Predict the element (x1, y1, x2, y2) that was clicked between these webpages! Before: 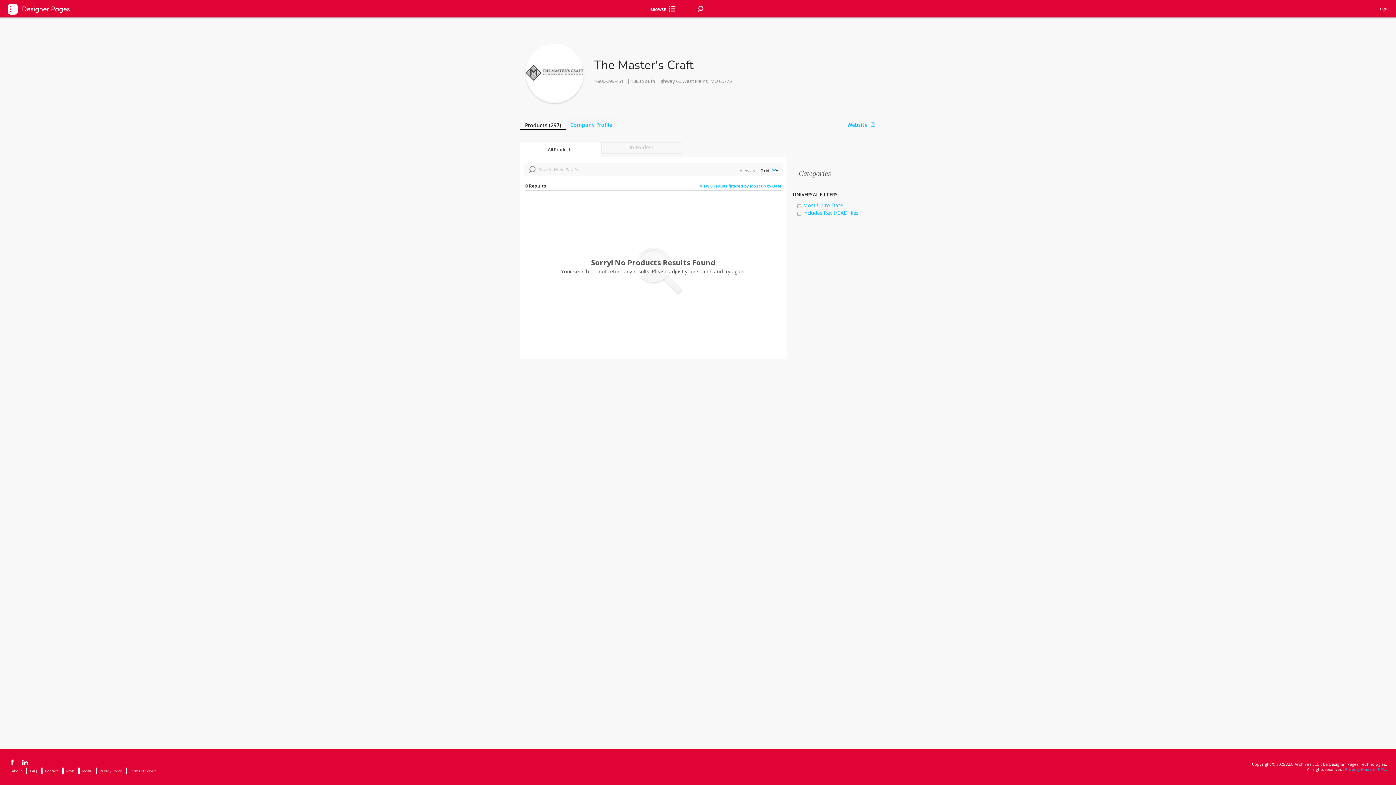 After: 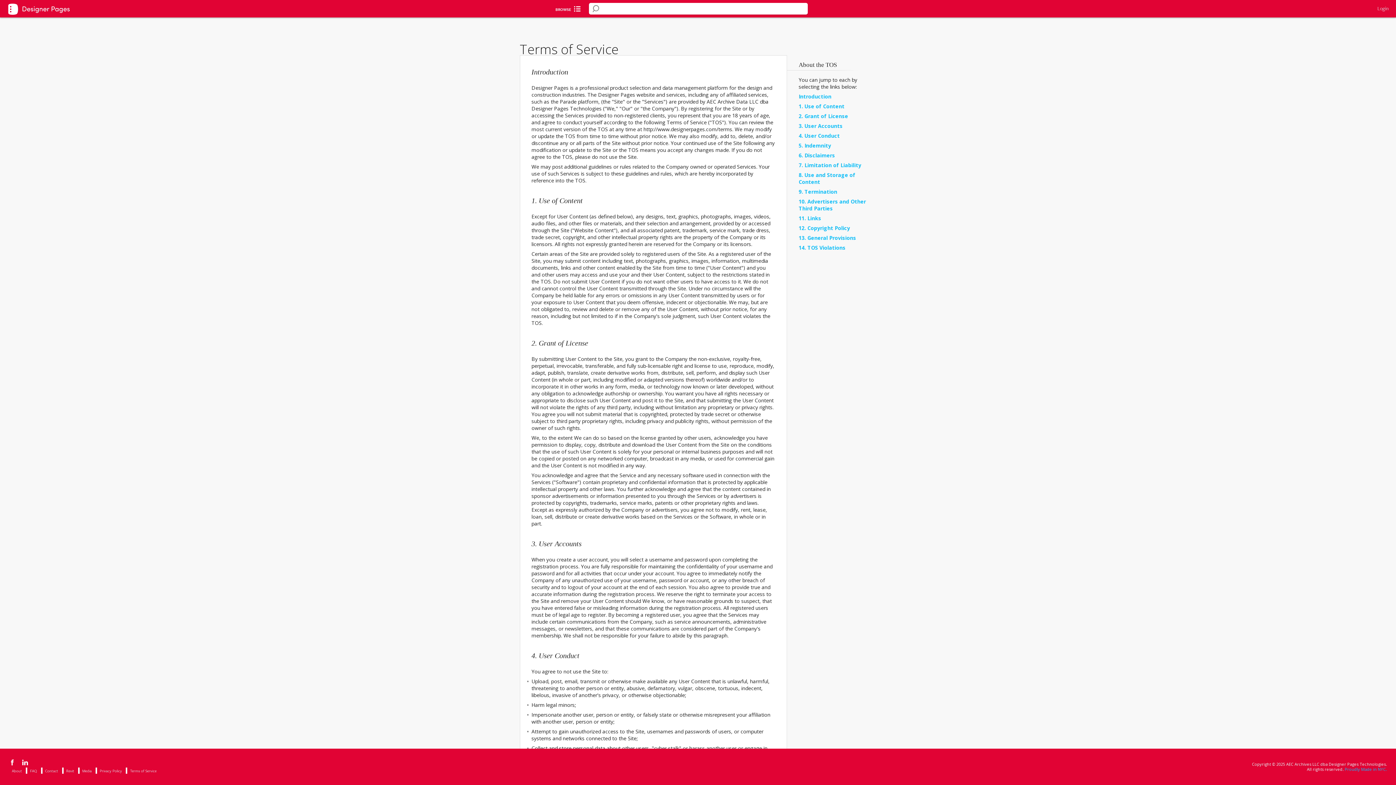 Action: label: Terms of Service bbox: (130, 768, 156, 774)